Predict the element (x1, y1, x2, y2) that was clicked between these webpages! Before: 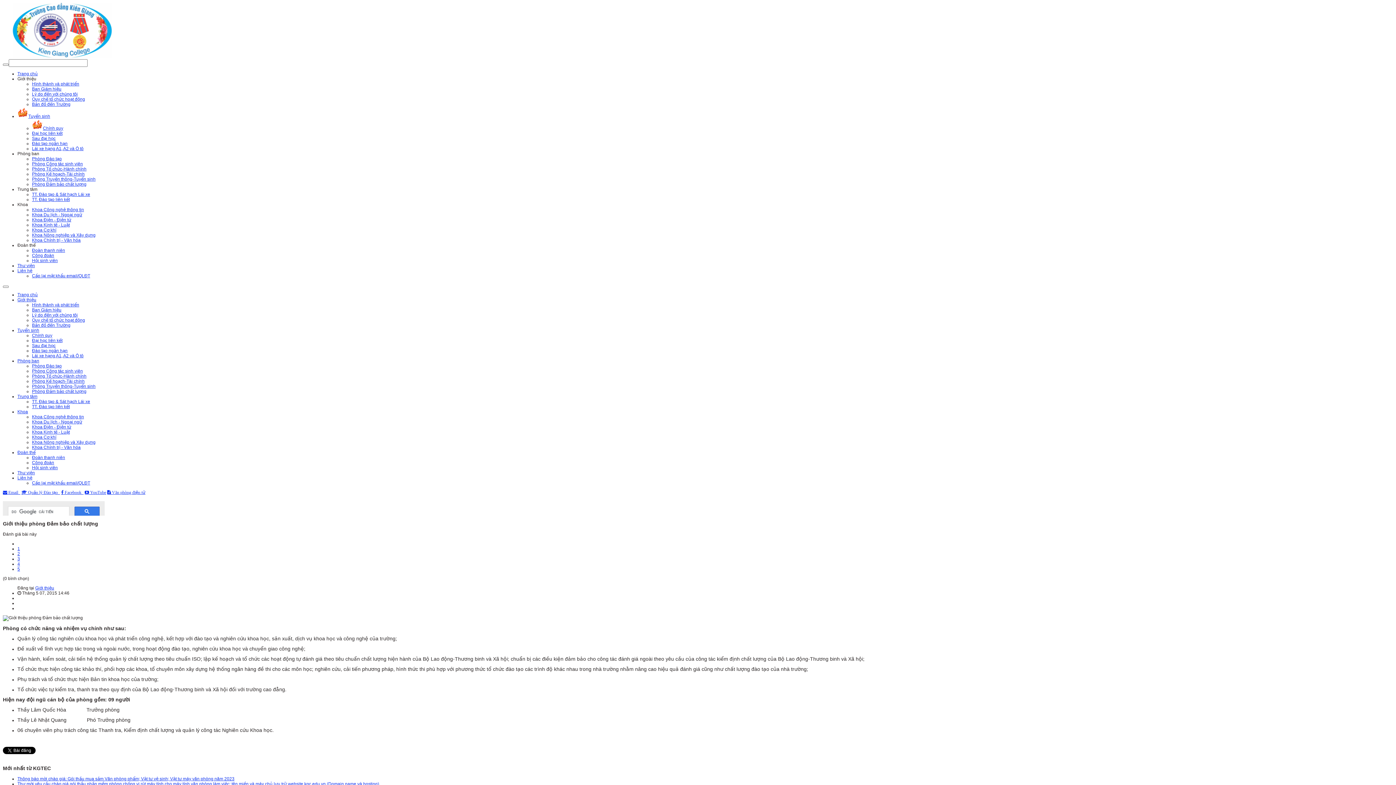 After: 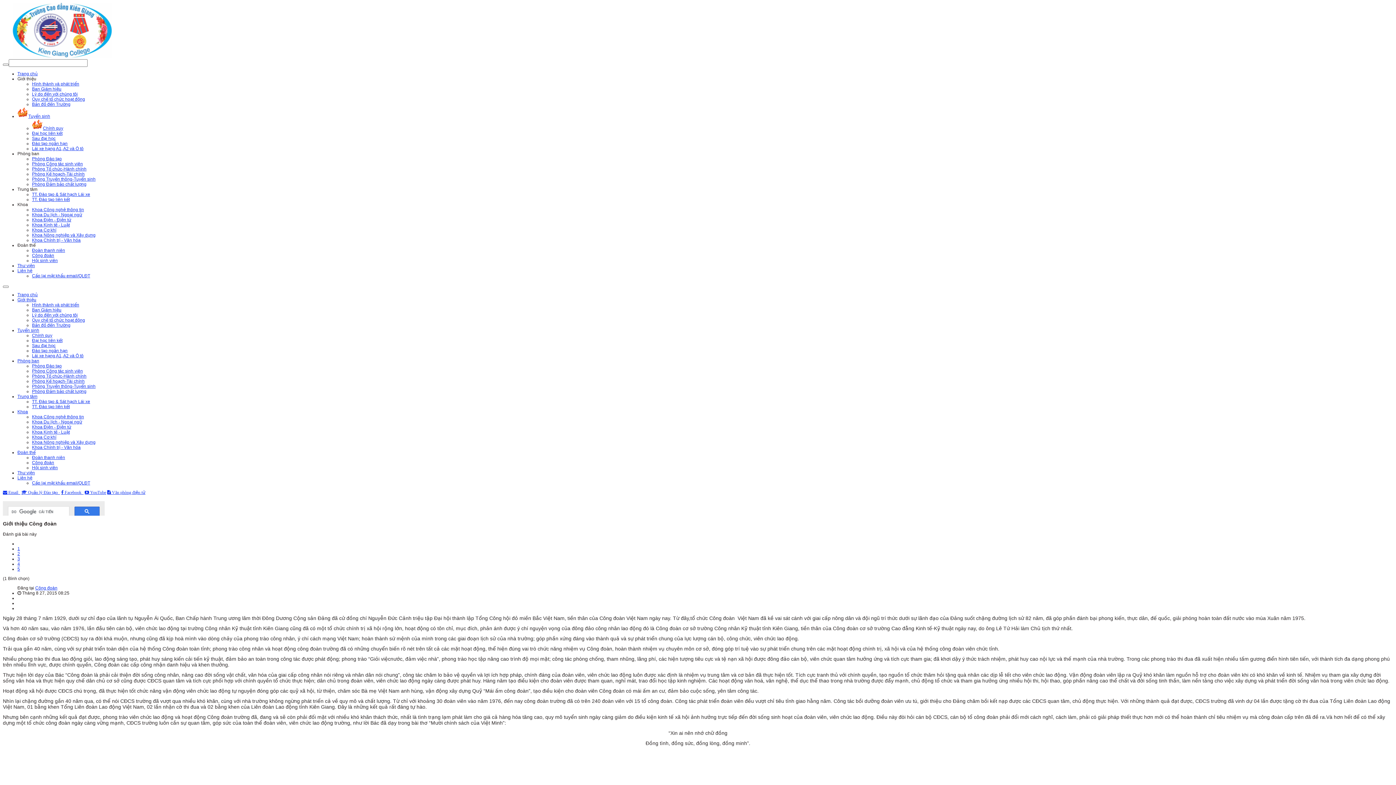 Action: label: Công đoàn bbox: (32, 460, 54, 465)